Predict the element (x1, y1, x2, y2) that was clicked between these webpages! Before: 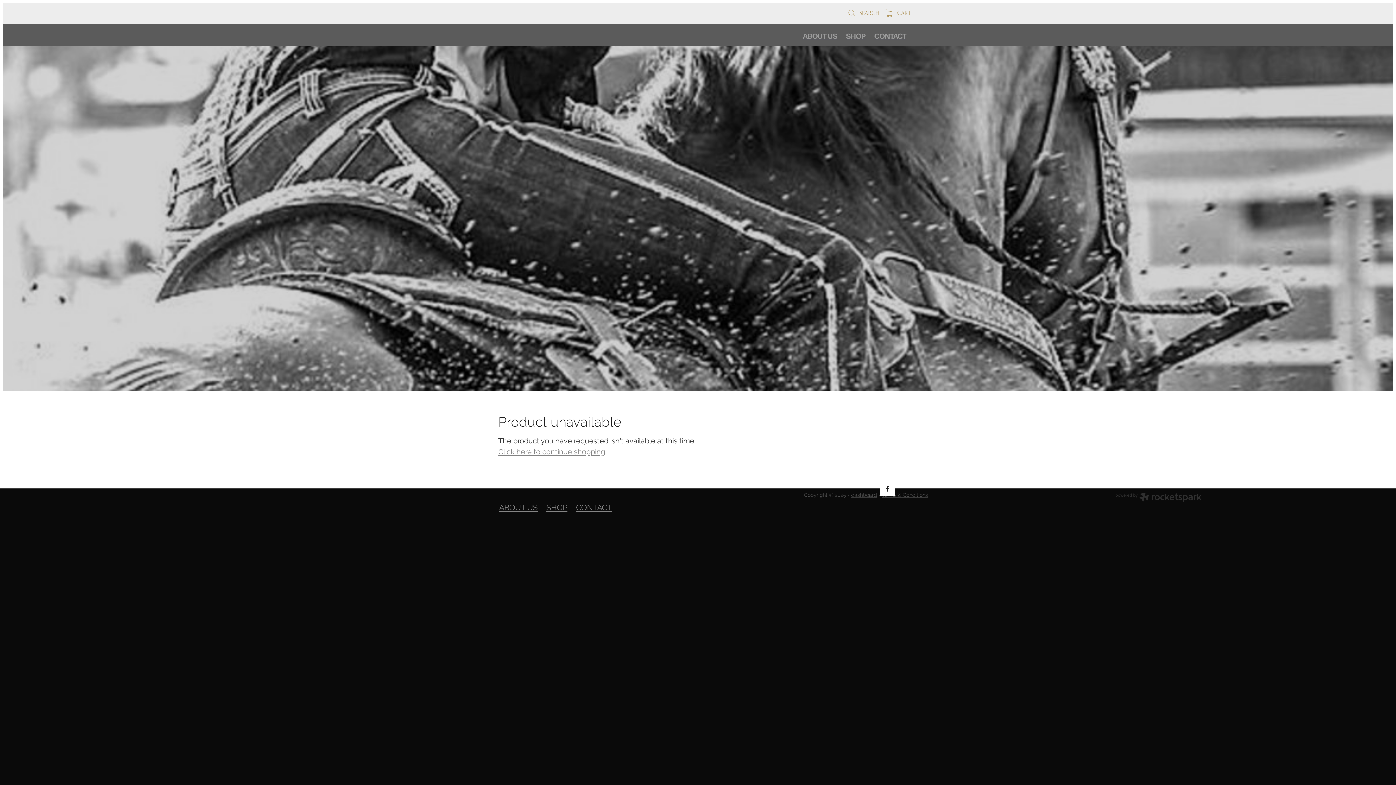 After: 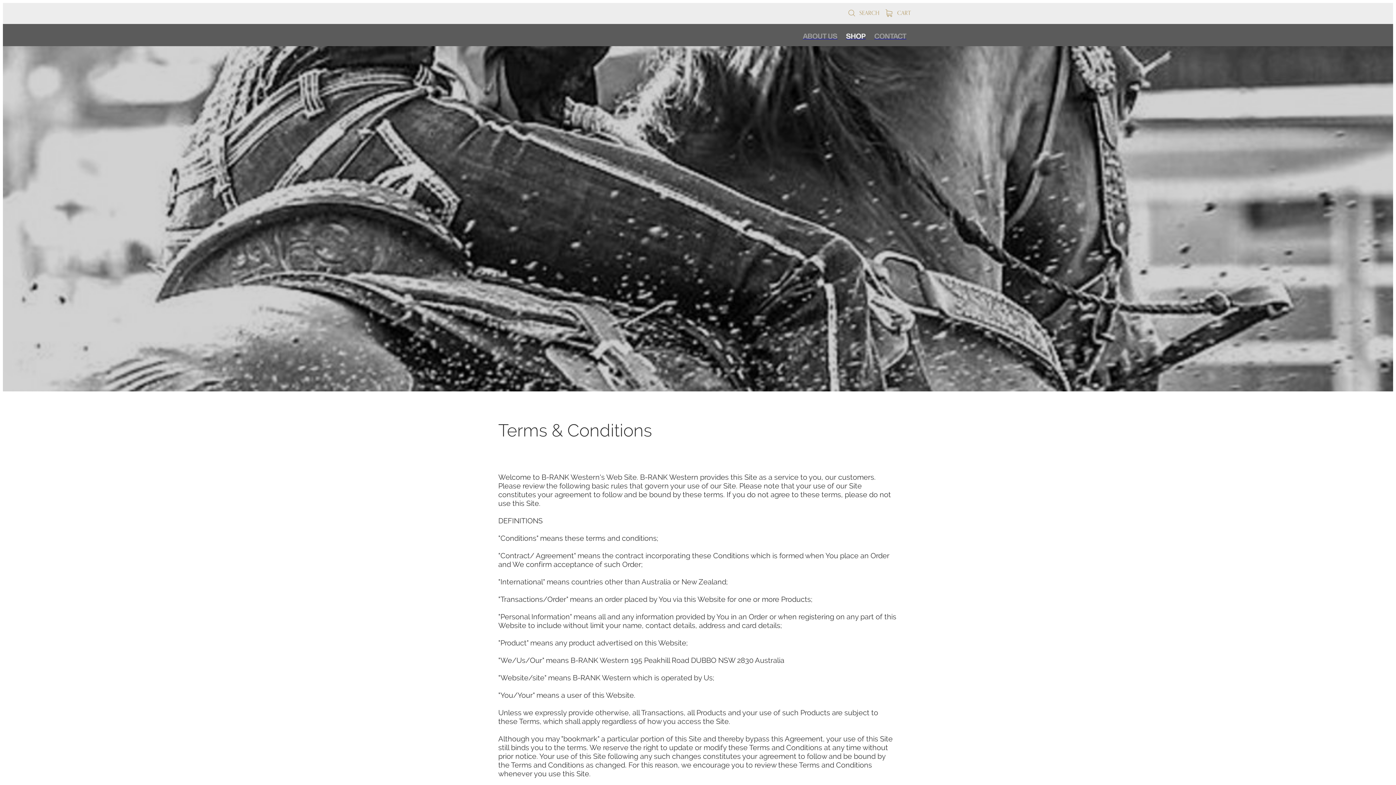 Action: label: Terms & Conditions bbox: (882, 492, 928, 498)